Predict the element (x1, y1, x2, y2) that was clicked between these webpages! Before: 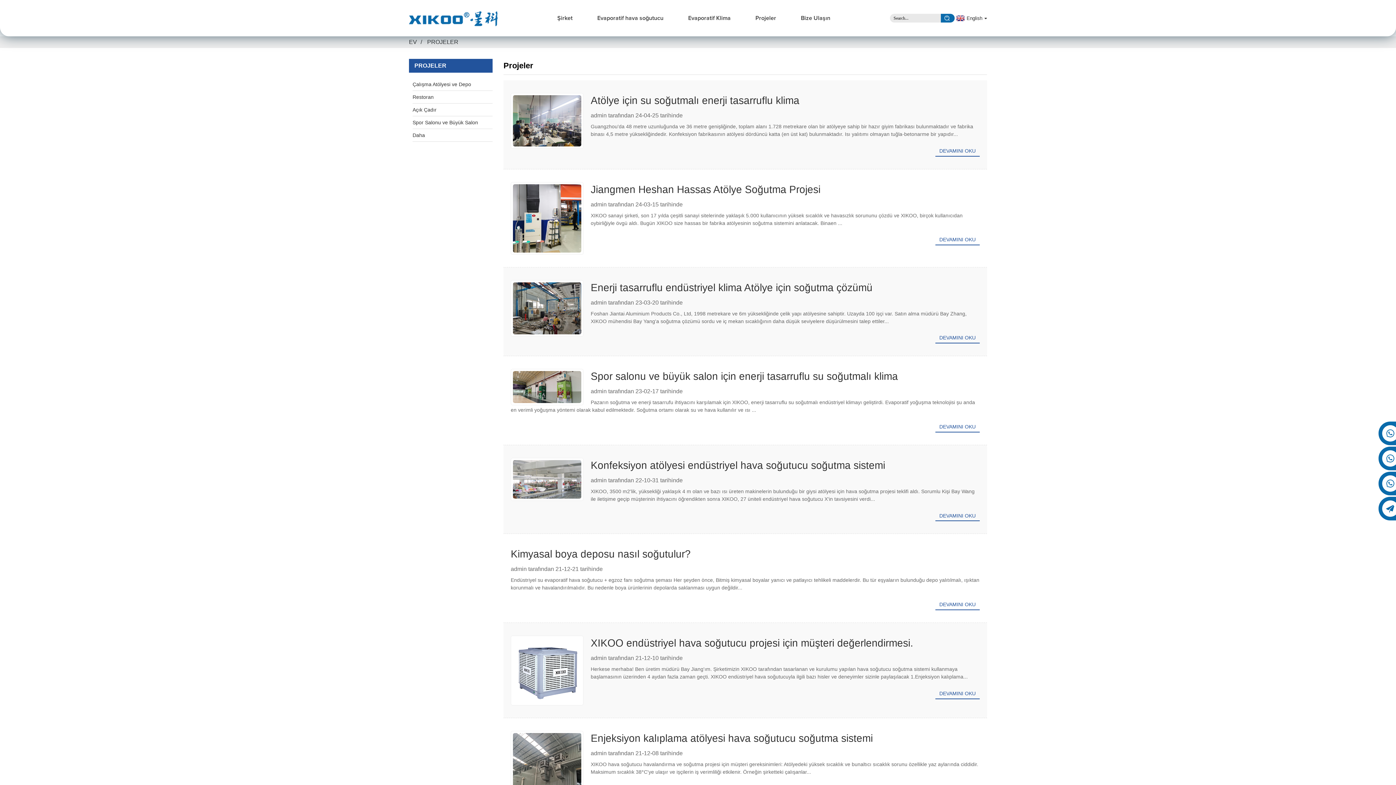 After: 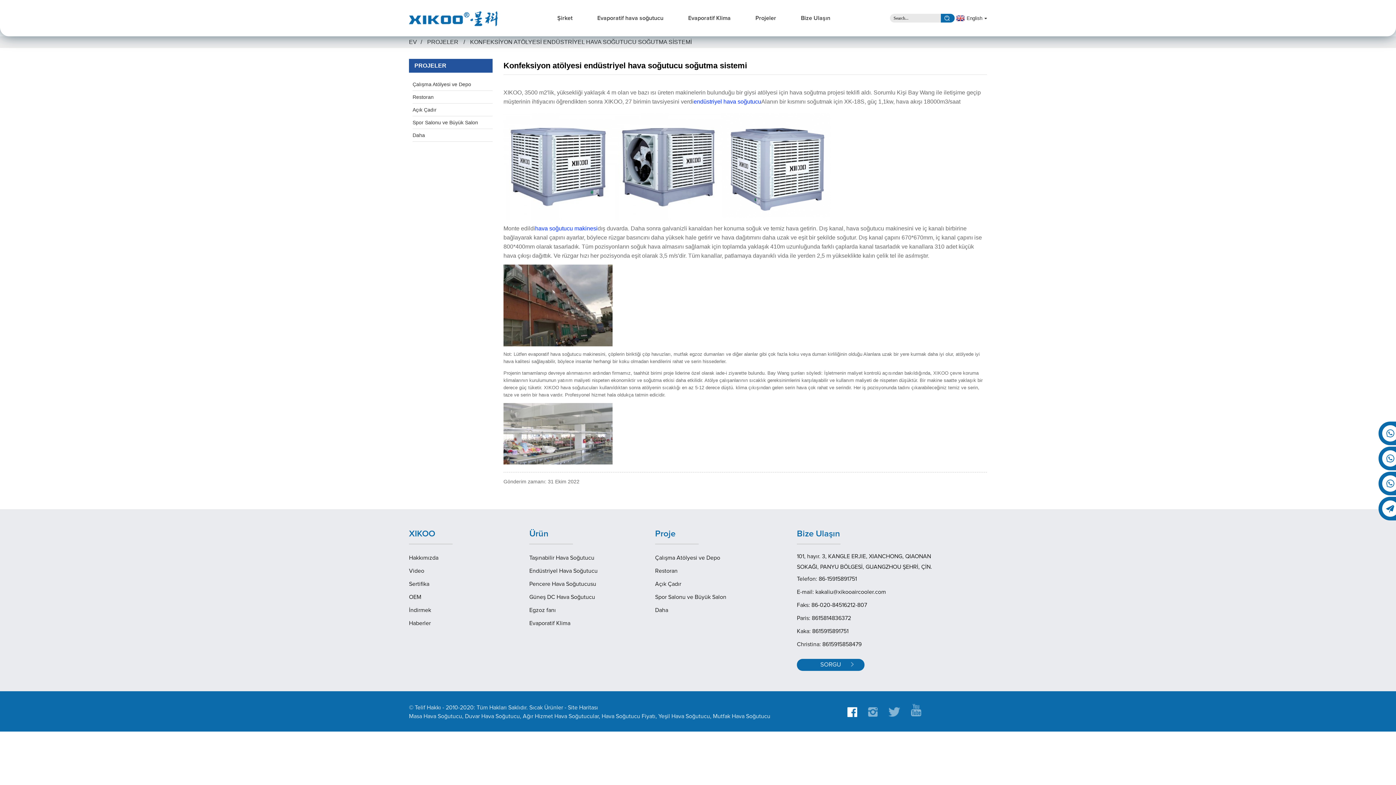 Action: bbox: (590, 459, 885, 471) label: Konfeksiyon atölyesi endüstriyel hava soğutucu soğutma sistemi